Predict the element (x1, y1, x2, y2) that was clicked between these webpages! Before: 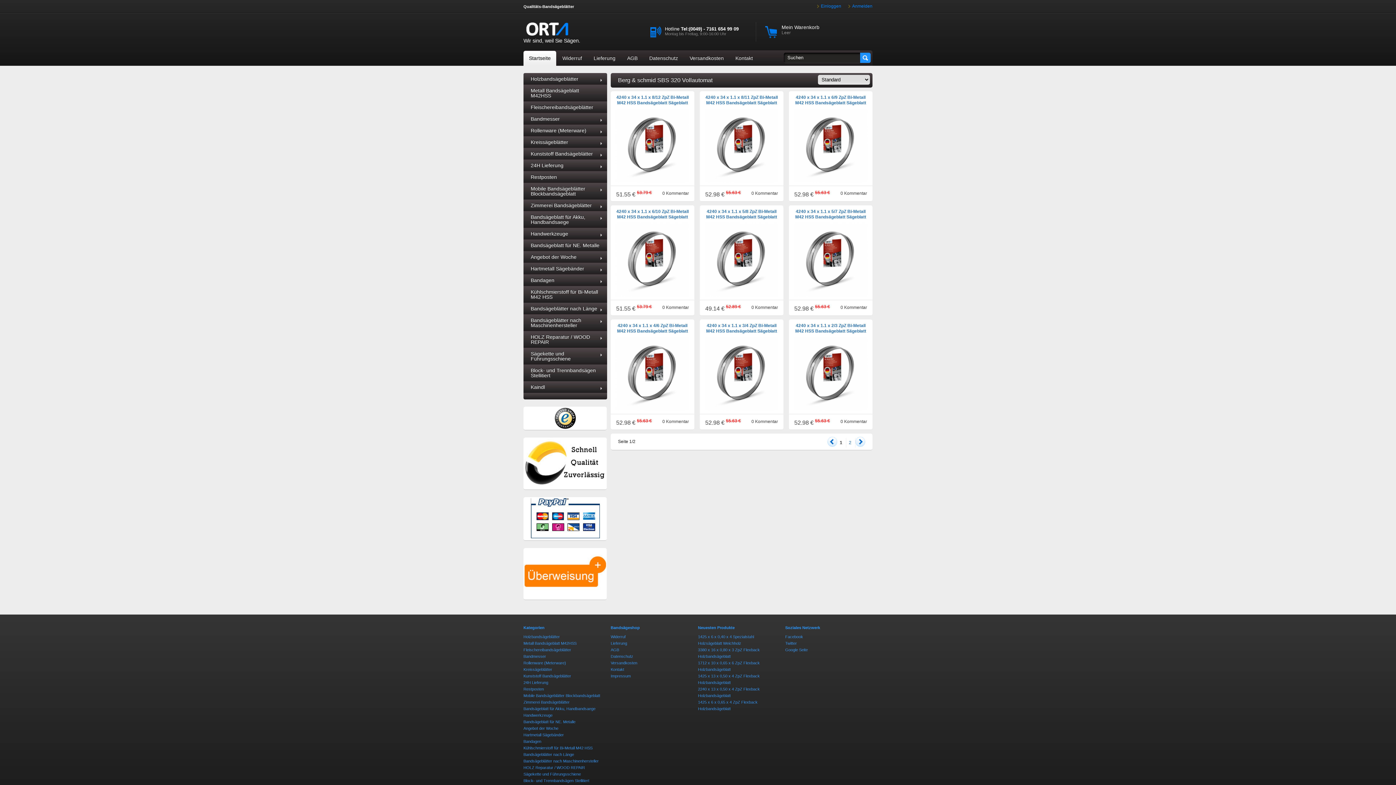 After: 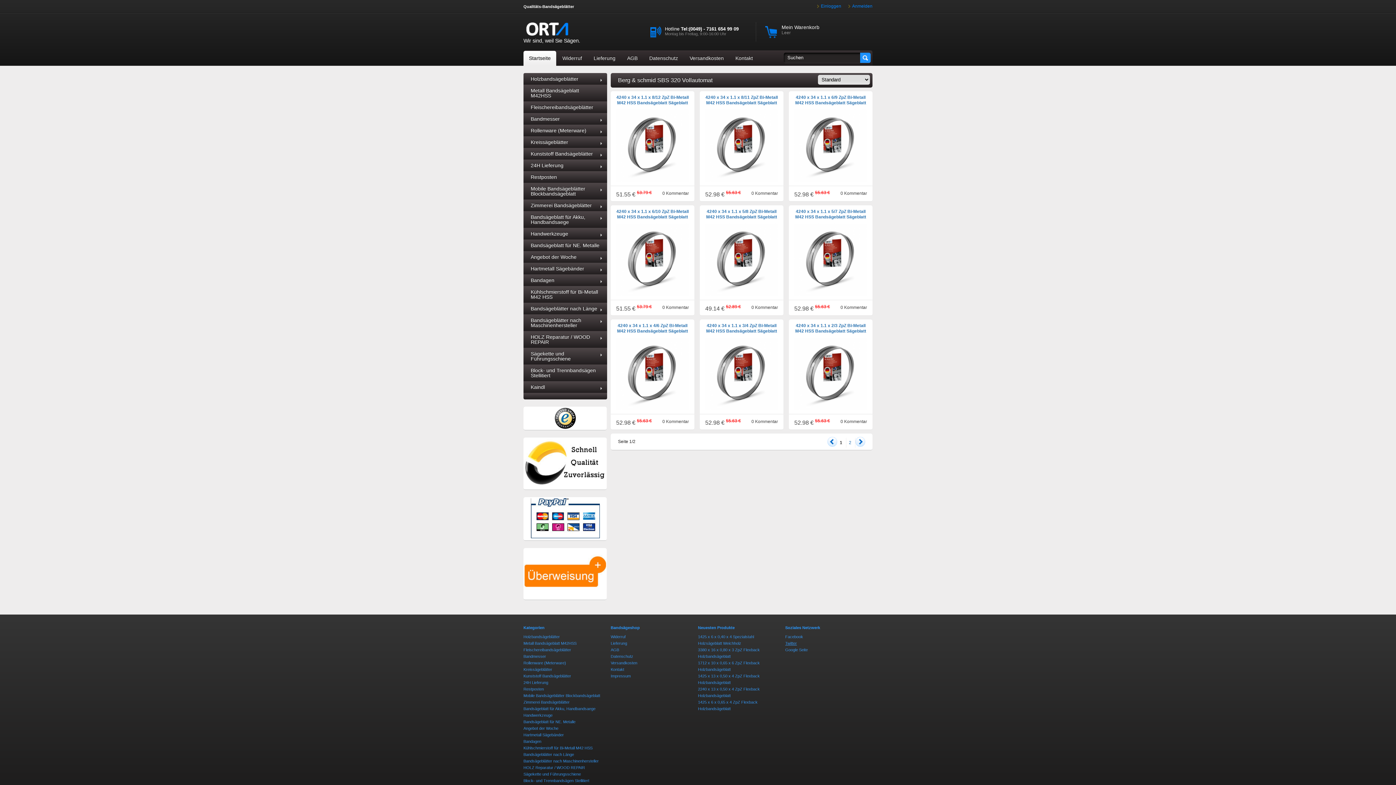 Action: bbox: (785, 640, 865, 646) label: Twitter